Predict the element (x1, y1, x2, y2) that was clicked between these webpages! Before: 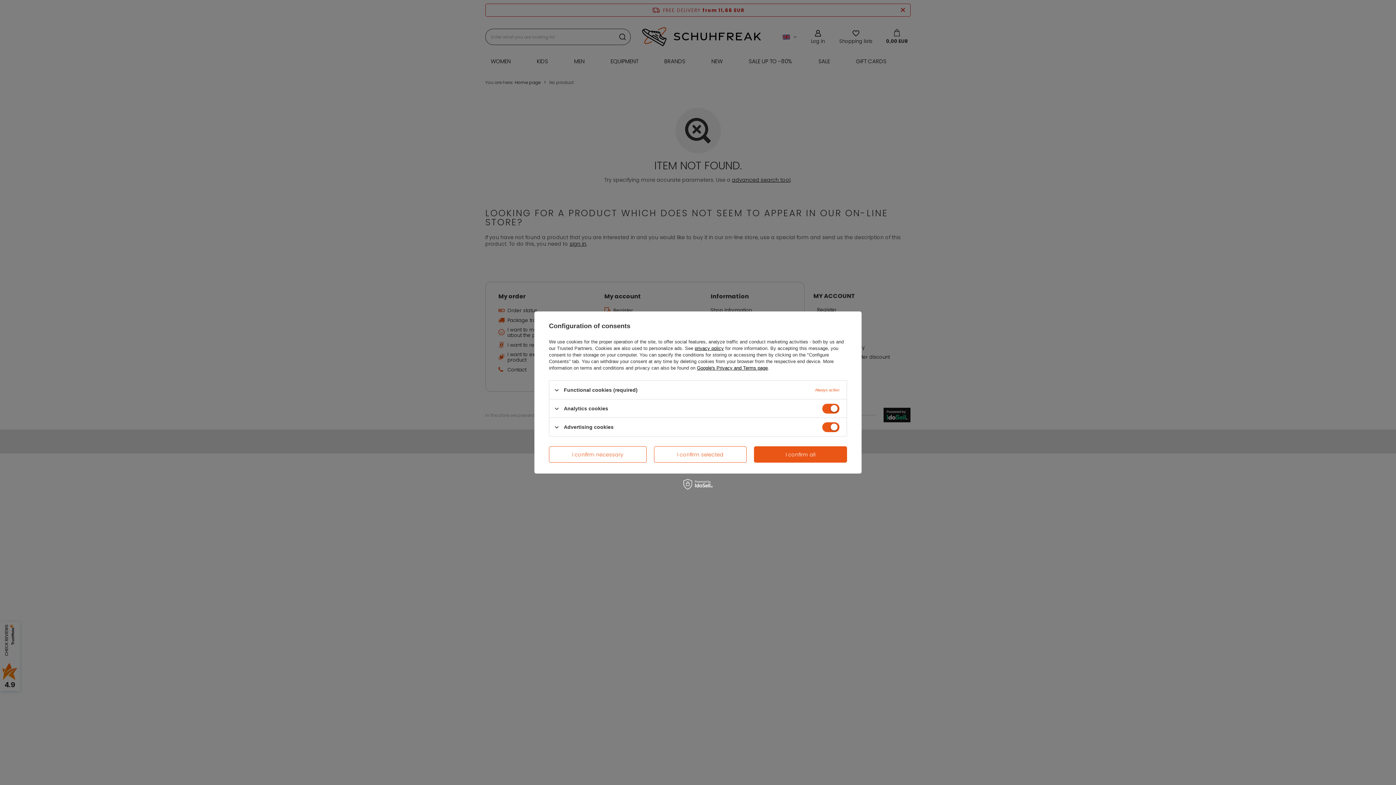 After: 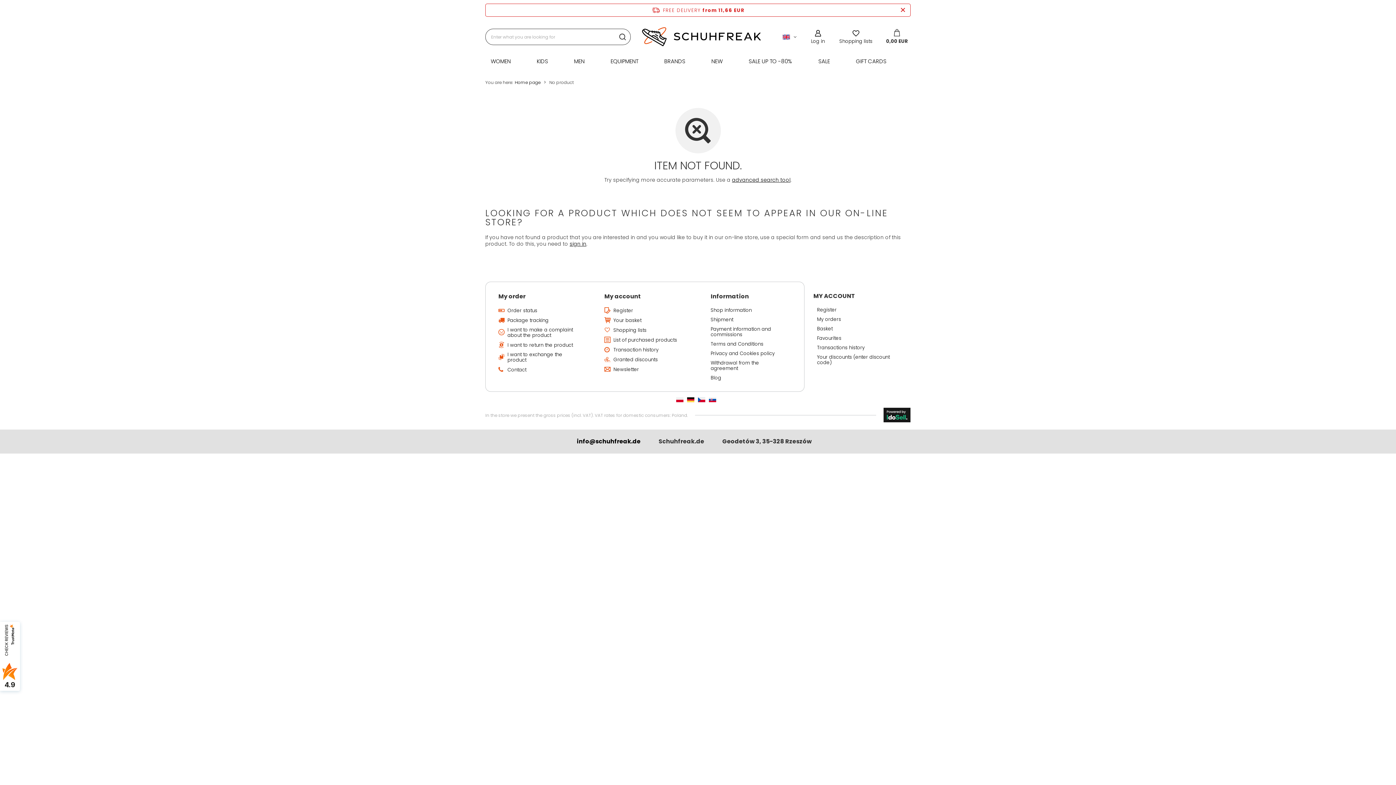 Action: label: I confirm necessary bbox: (549, 446, 646, 462)